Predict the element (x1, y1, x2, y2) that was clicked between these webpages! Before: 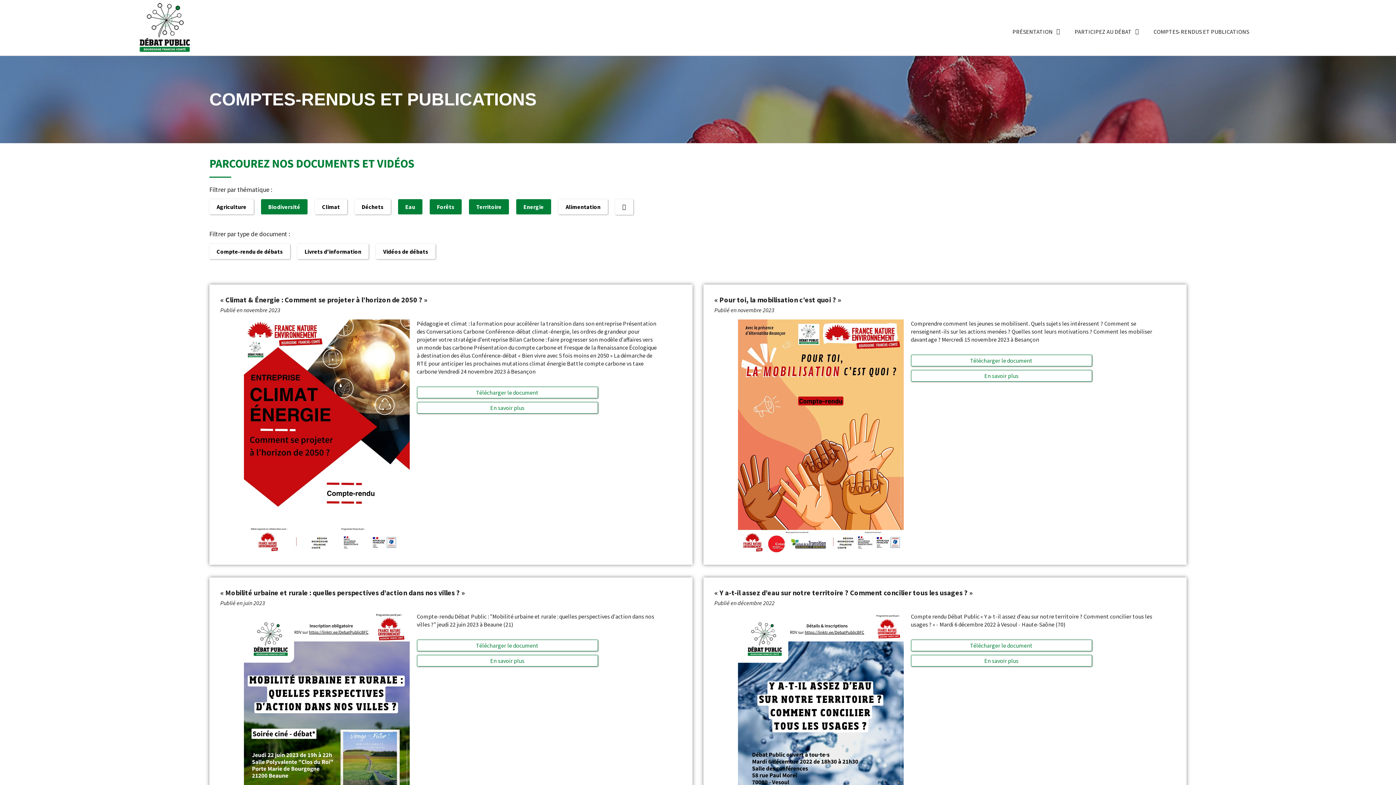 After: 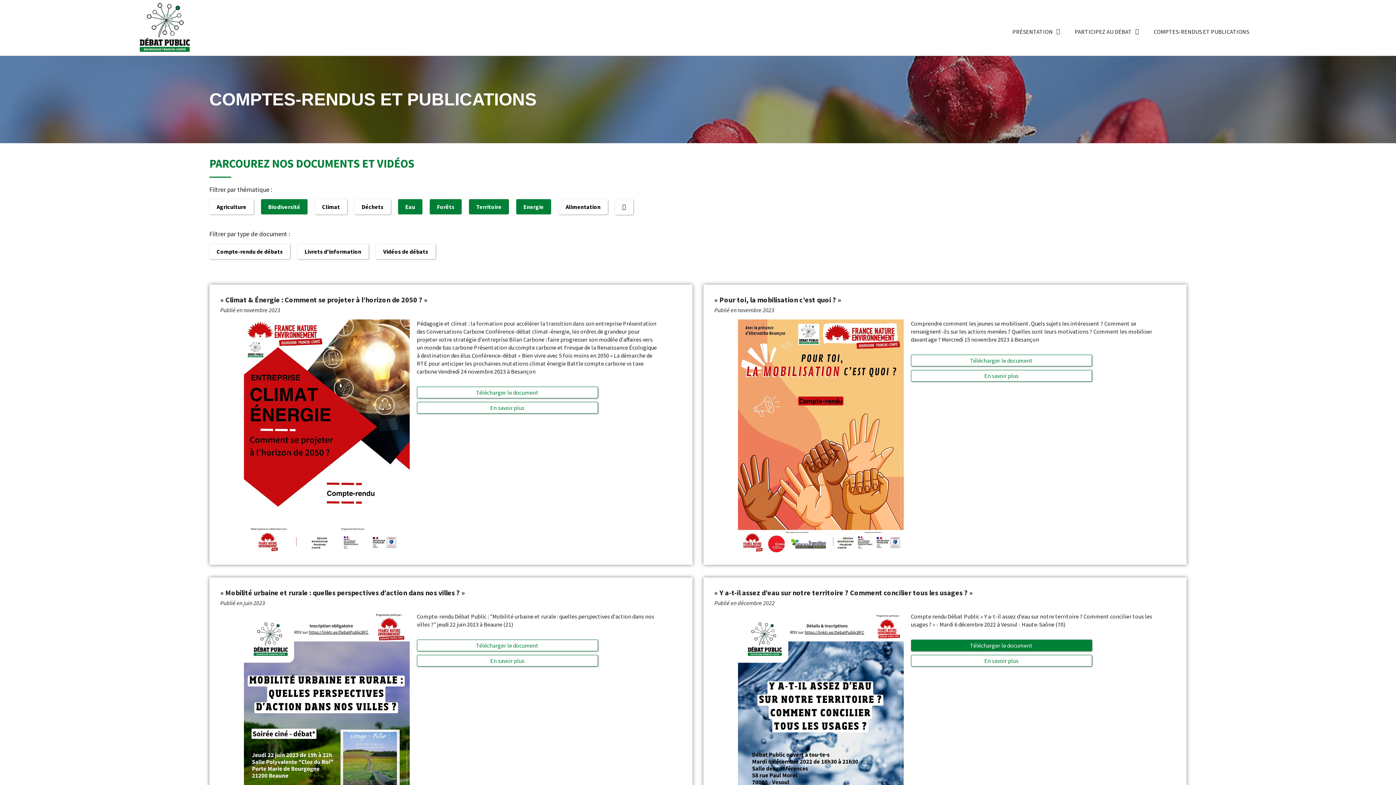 Action: bbox: (911, 639, 1092, 651) label: Télécharger le document